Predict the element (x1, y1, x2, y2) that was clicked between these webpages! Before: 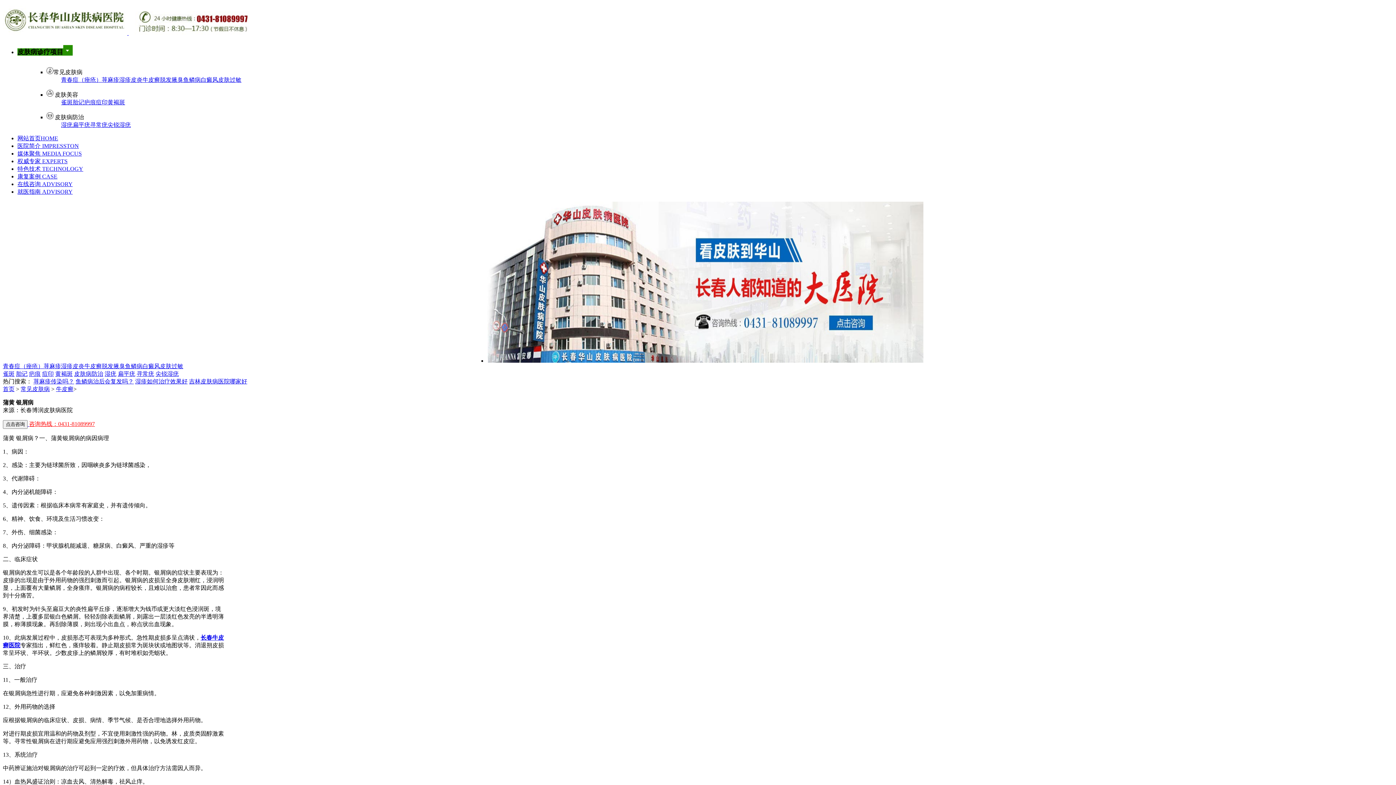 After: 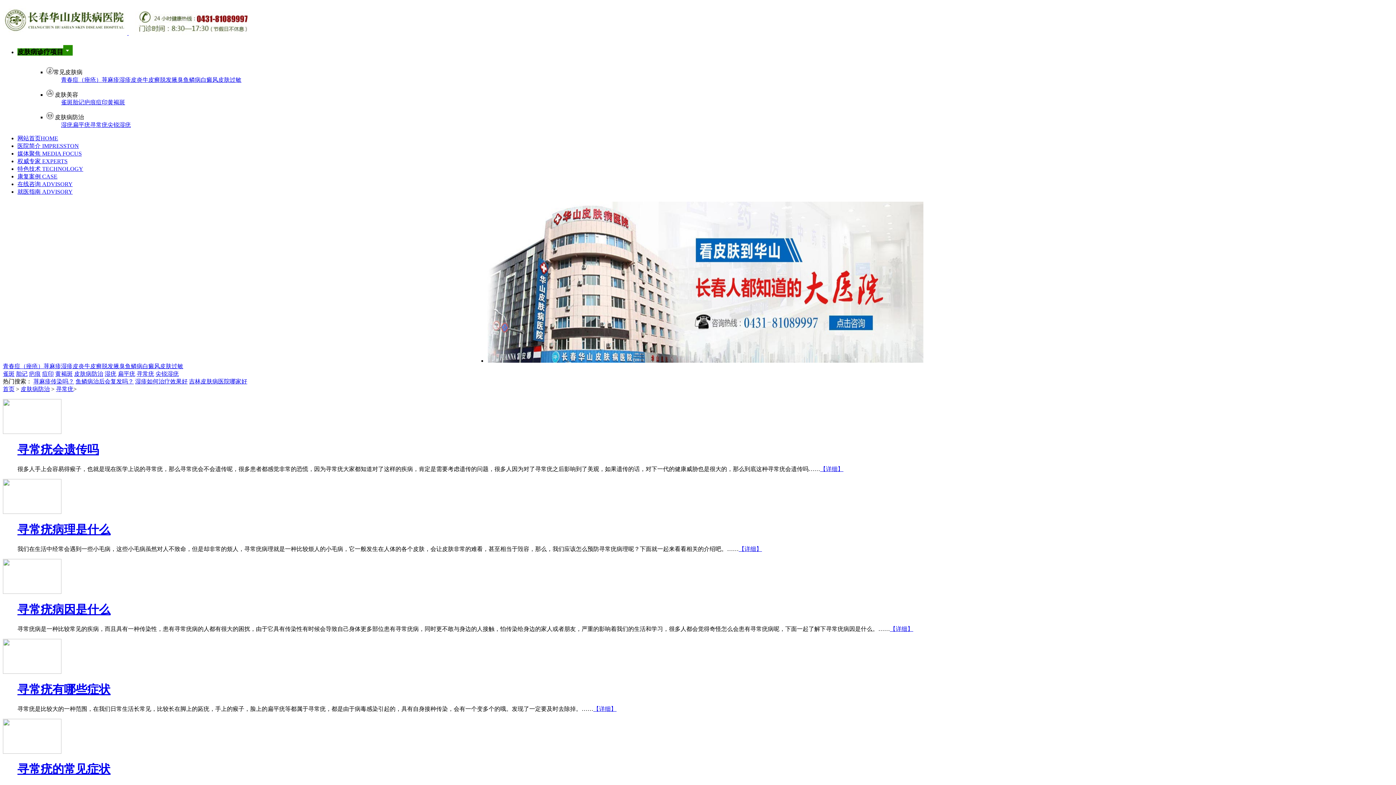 Action: label: 寻常疣 bbox: (90, 121, 107, 128)